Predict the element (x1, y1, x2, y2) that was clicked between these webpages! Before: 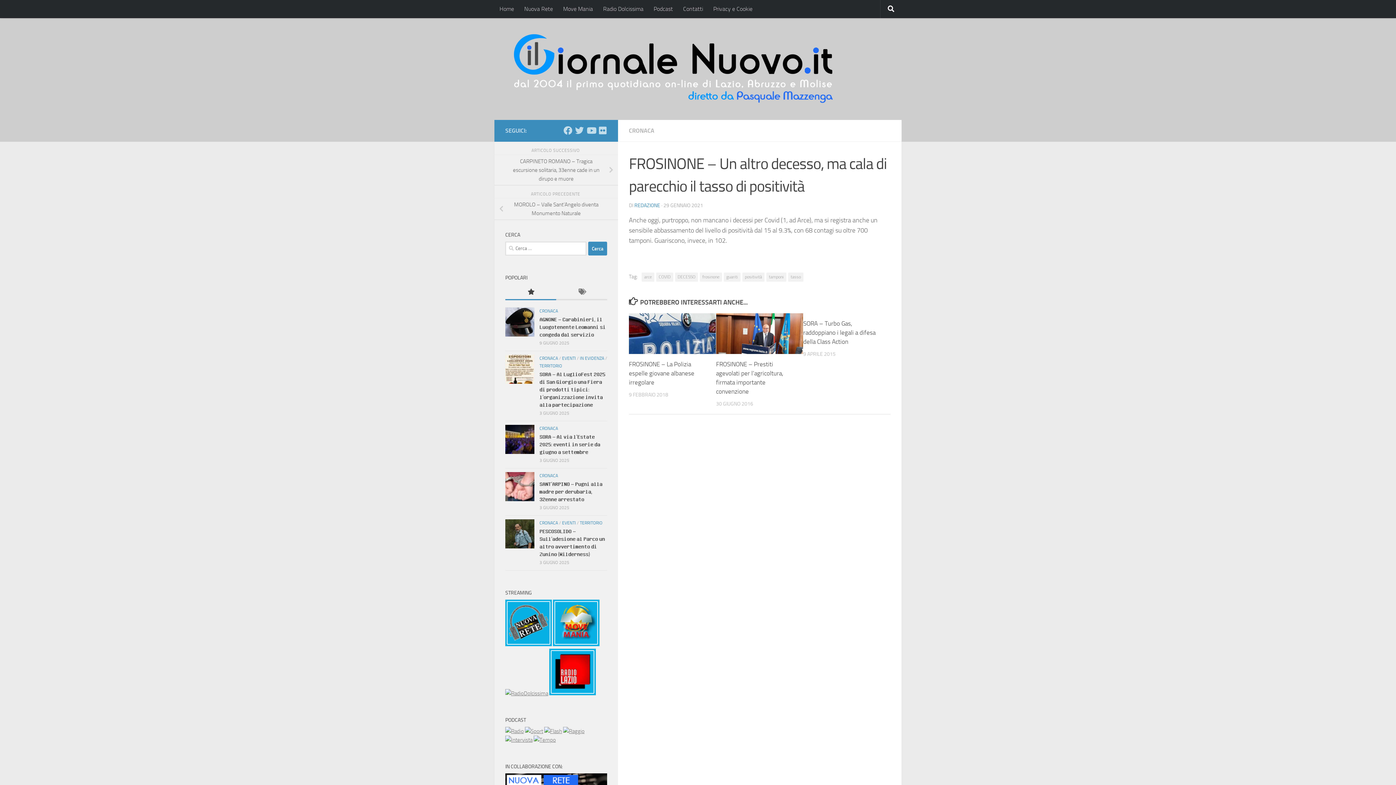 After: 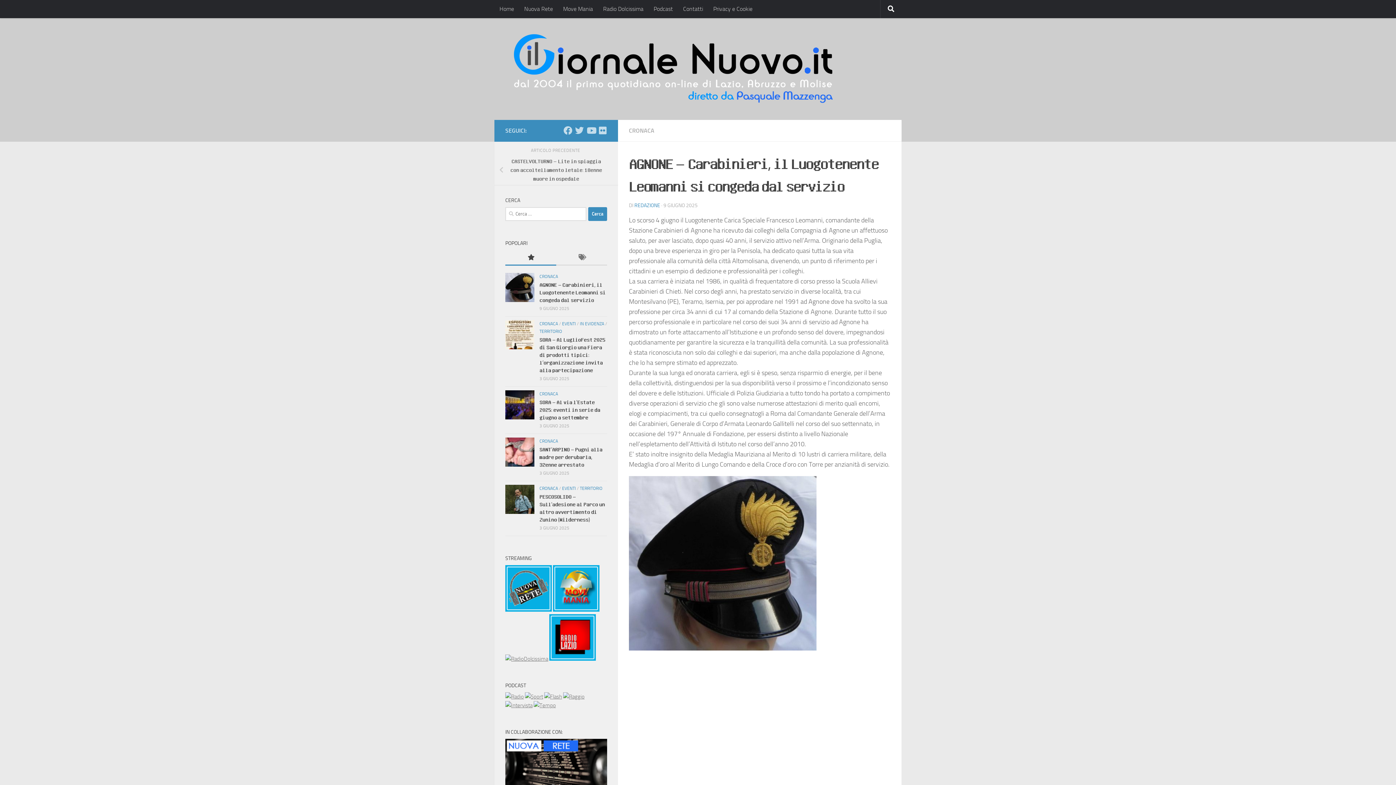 Action: bbox: (505, 307, 534, 336)